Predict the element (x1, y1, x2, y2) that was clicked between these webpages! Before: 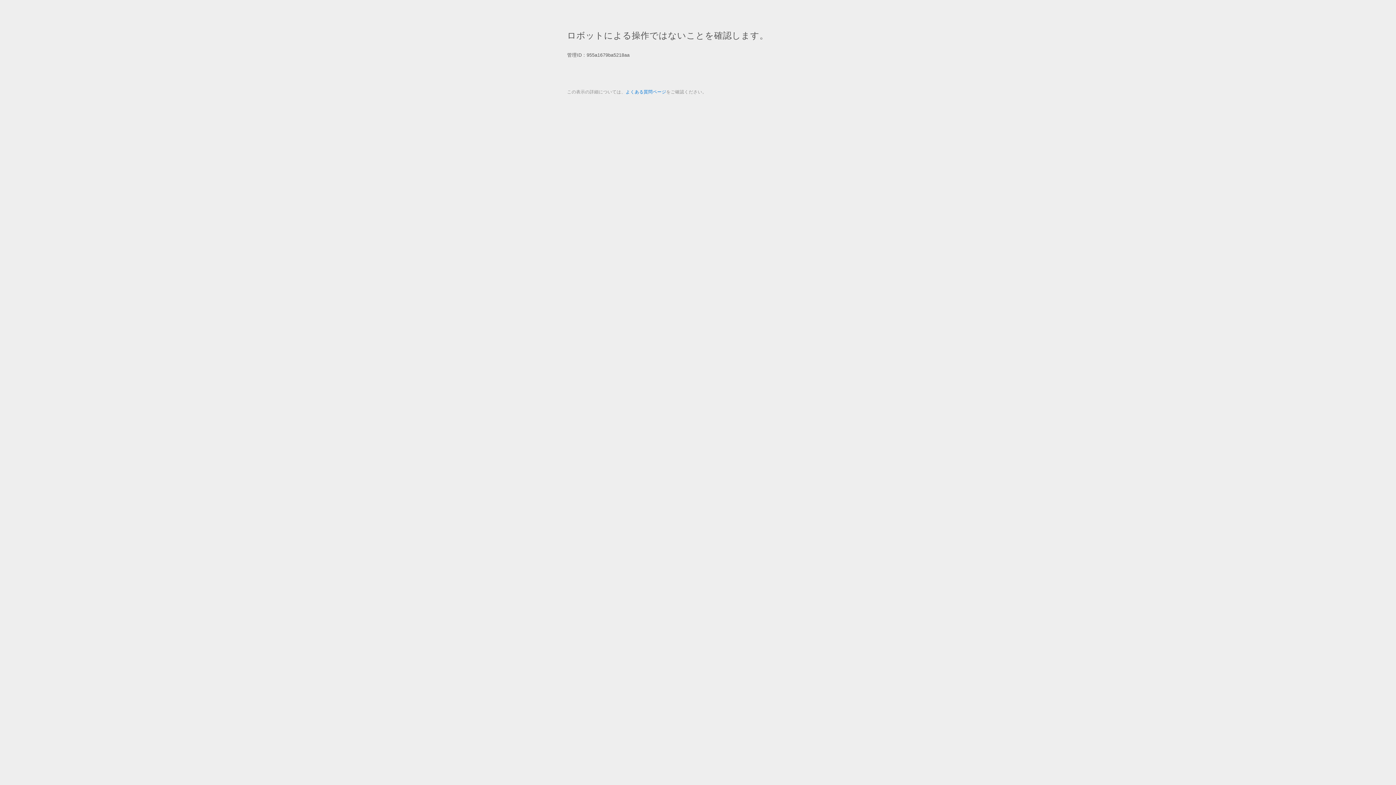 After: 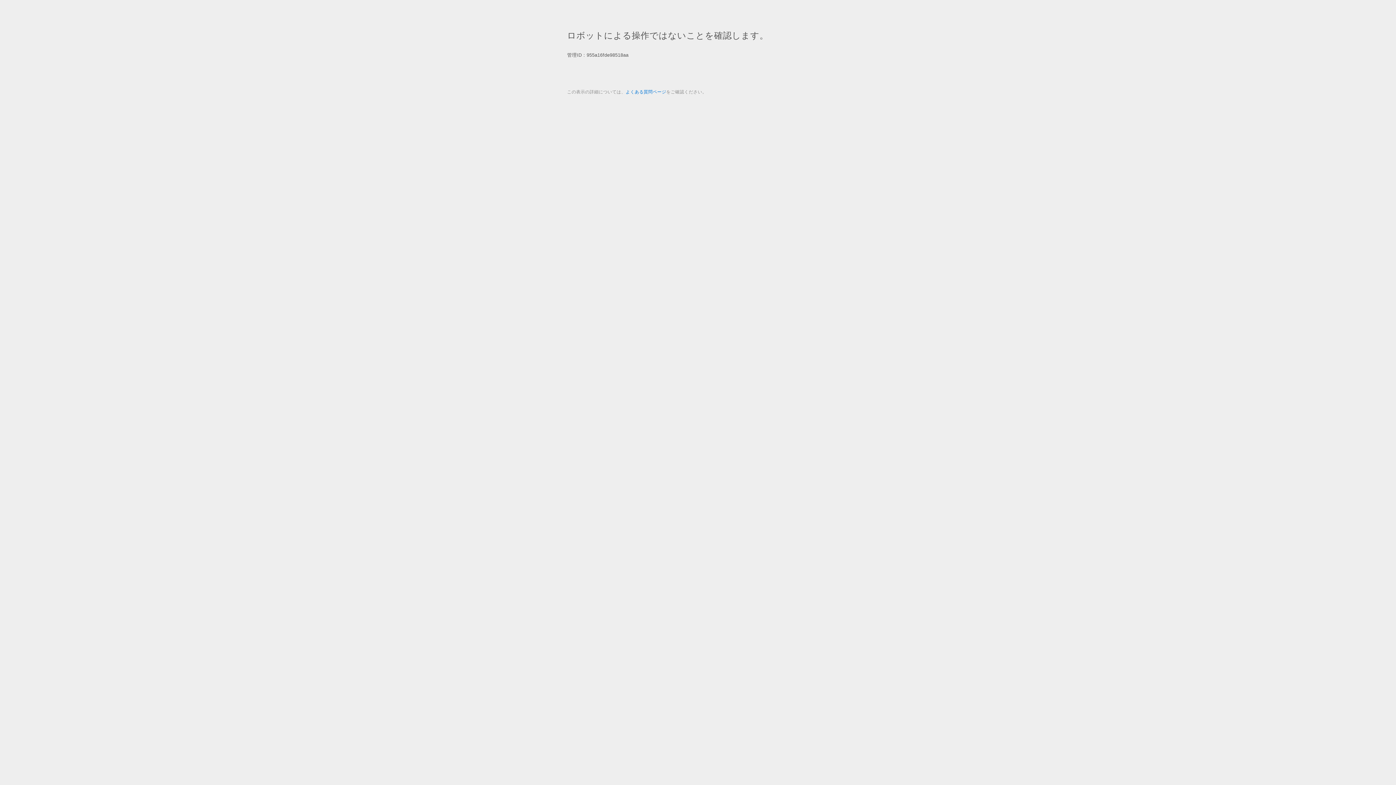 Action: bbox: (625, 89, 666, 94) label: よくある質問ページ